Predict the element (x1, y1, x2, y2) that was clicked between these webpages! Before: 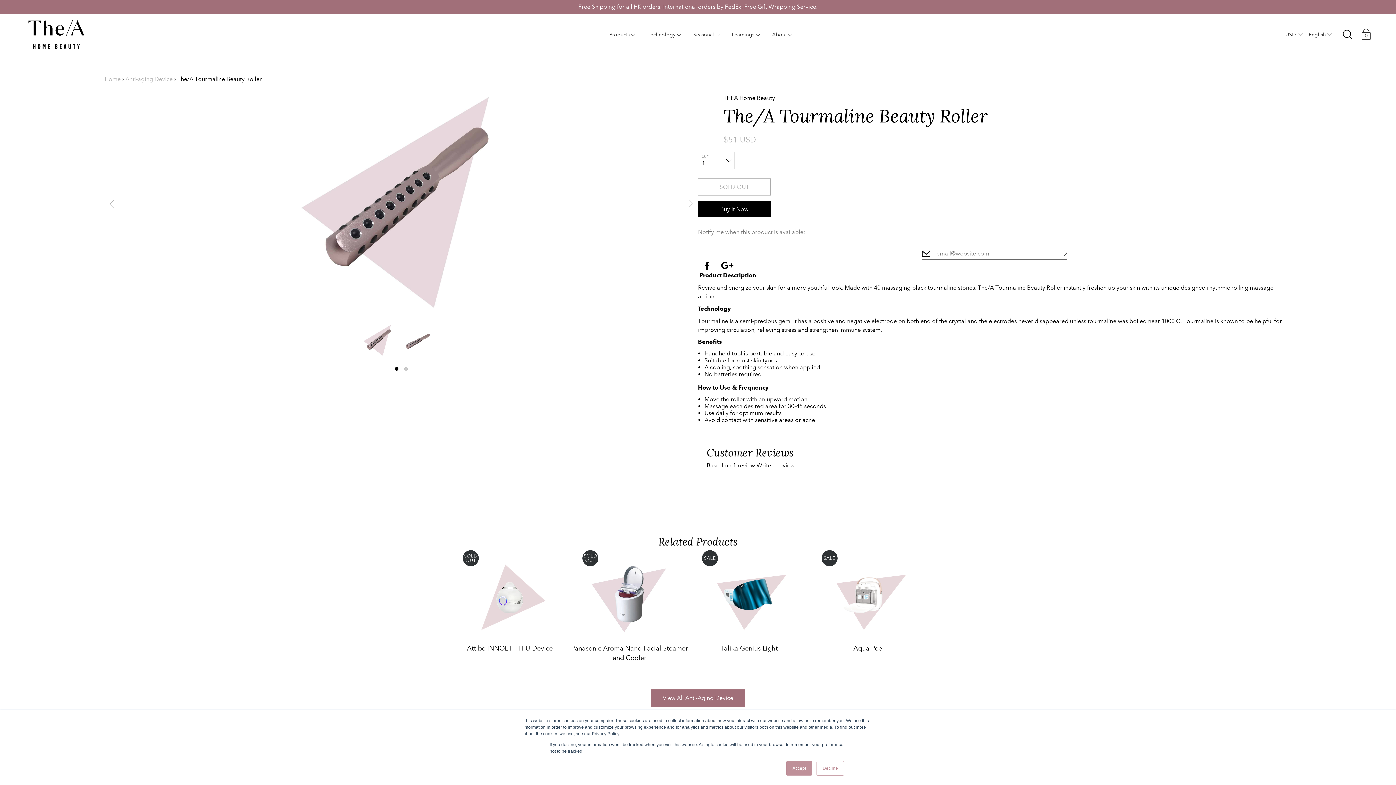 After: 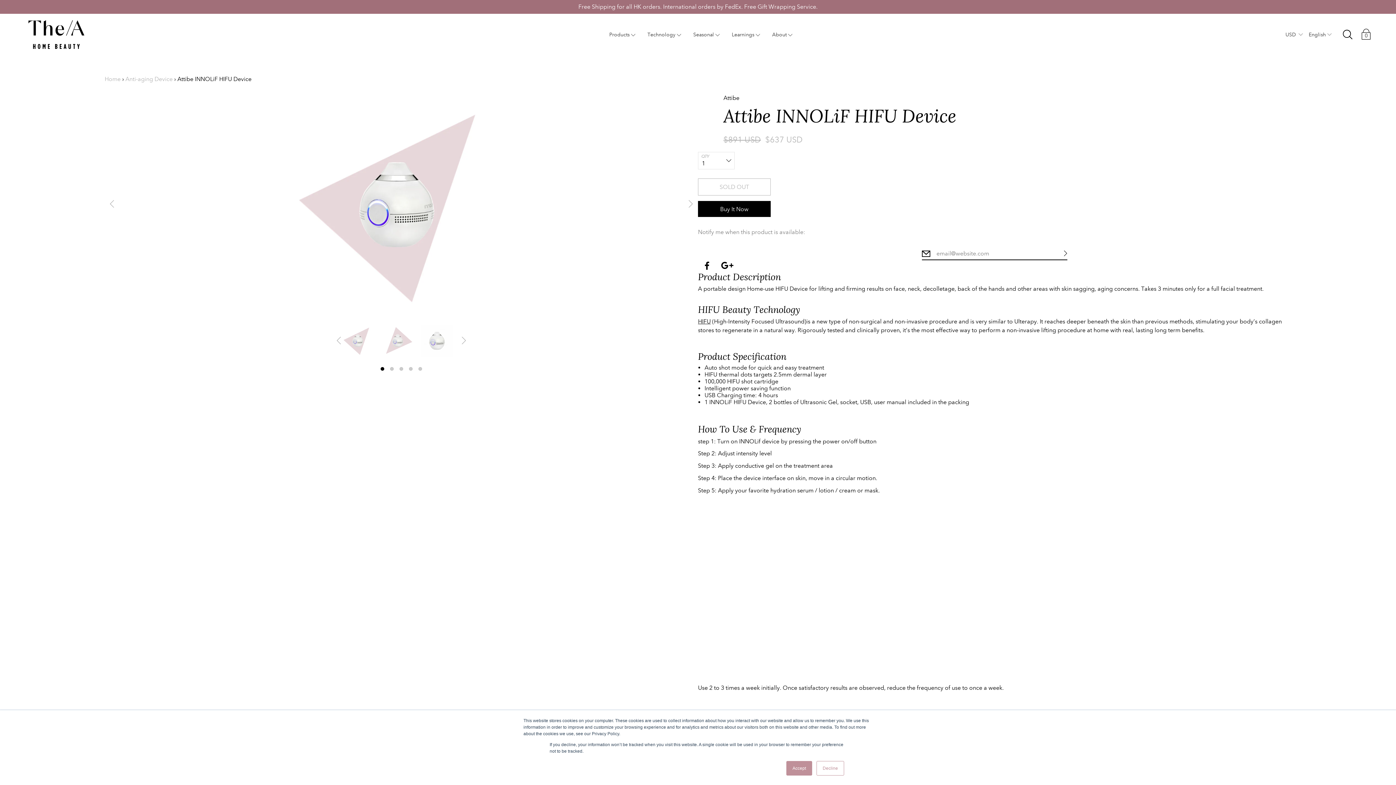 Action: bbox: (450, 643, 569, 653) label: Attibe INNOLiF HIFU Device